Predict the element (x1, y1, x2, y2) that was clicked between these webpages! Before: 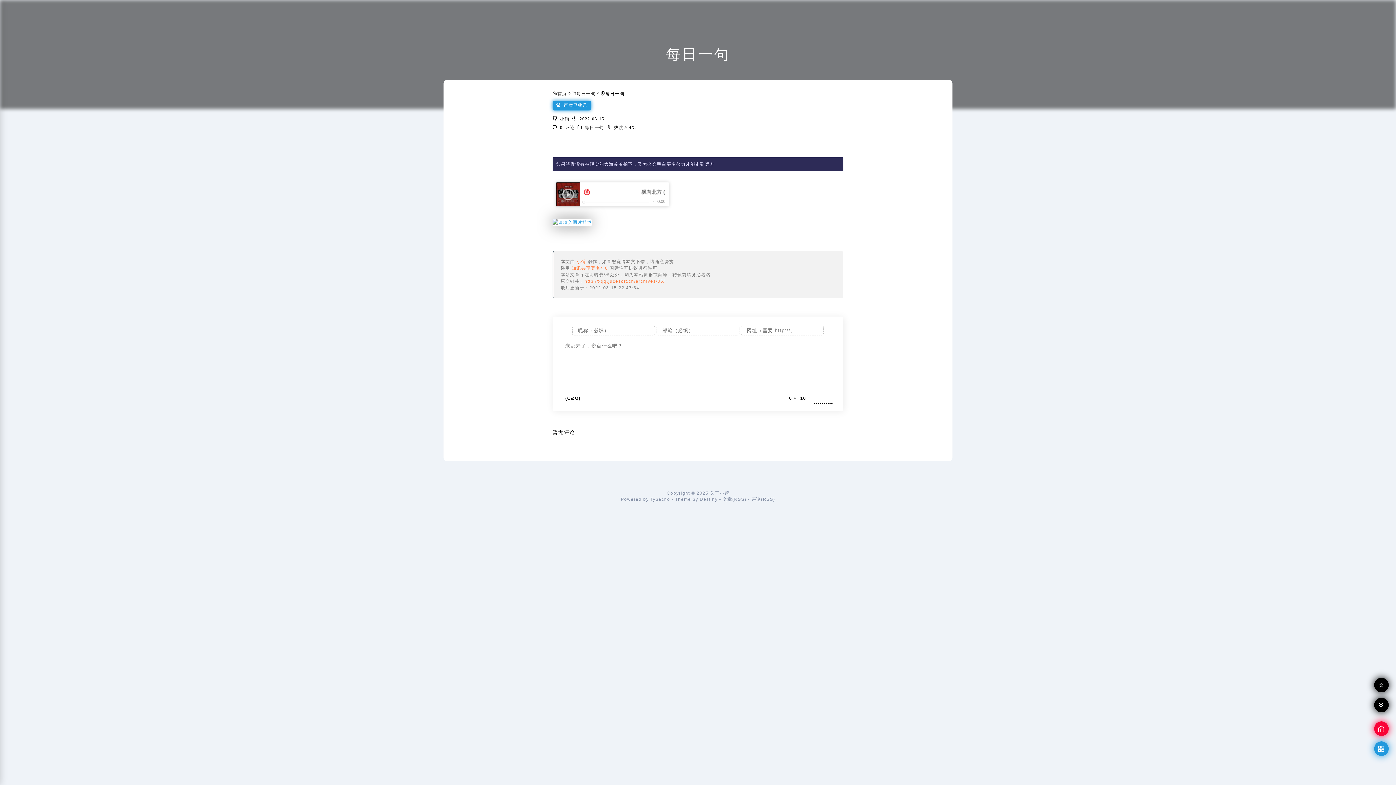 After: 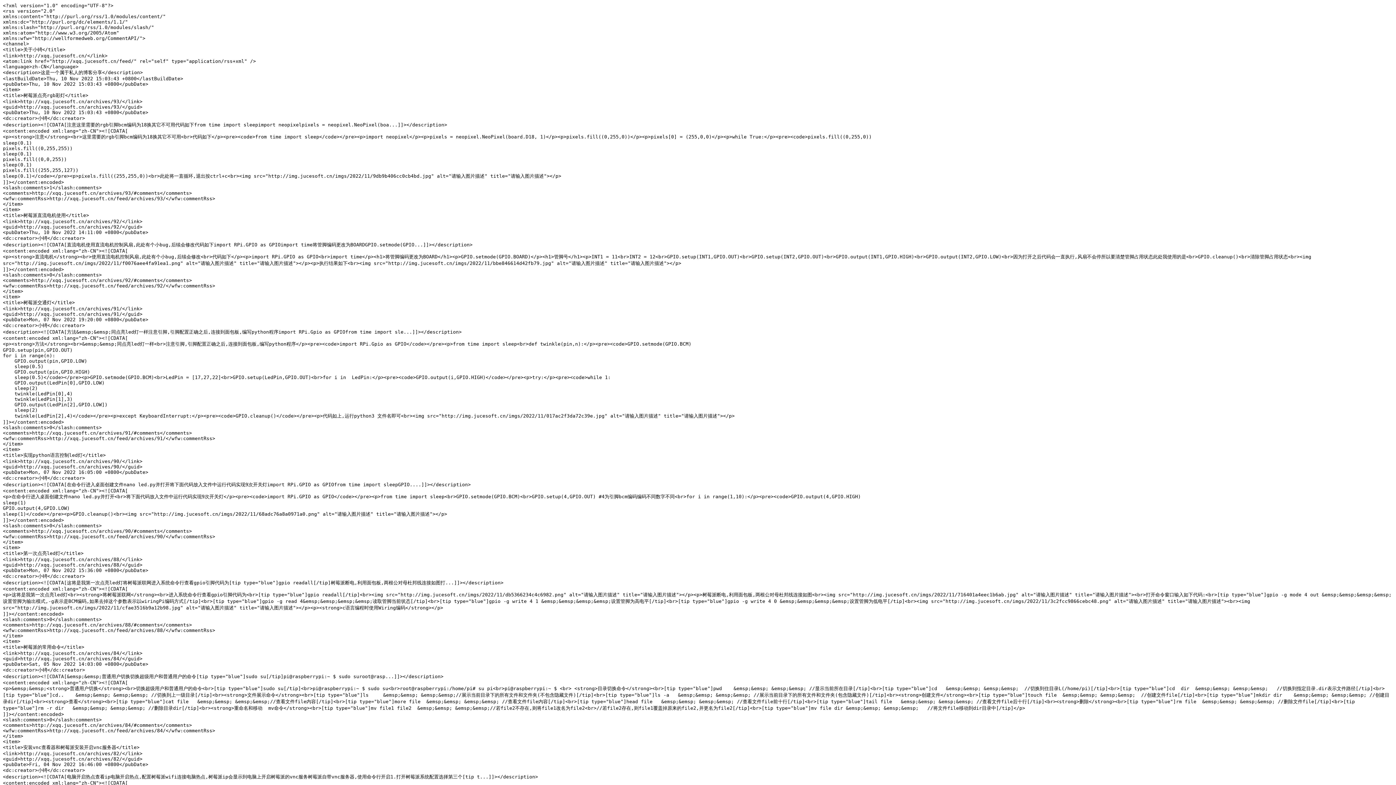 Action: label: 文章(RSS) bbox: (722, 497, 746, 502)